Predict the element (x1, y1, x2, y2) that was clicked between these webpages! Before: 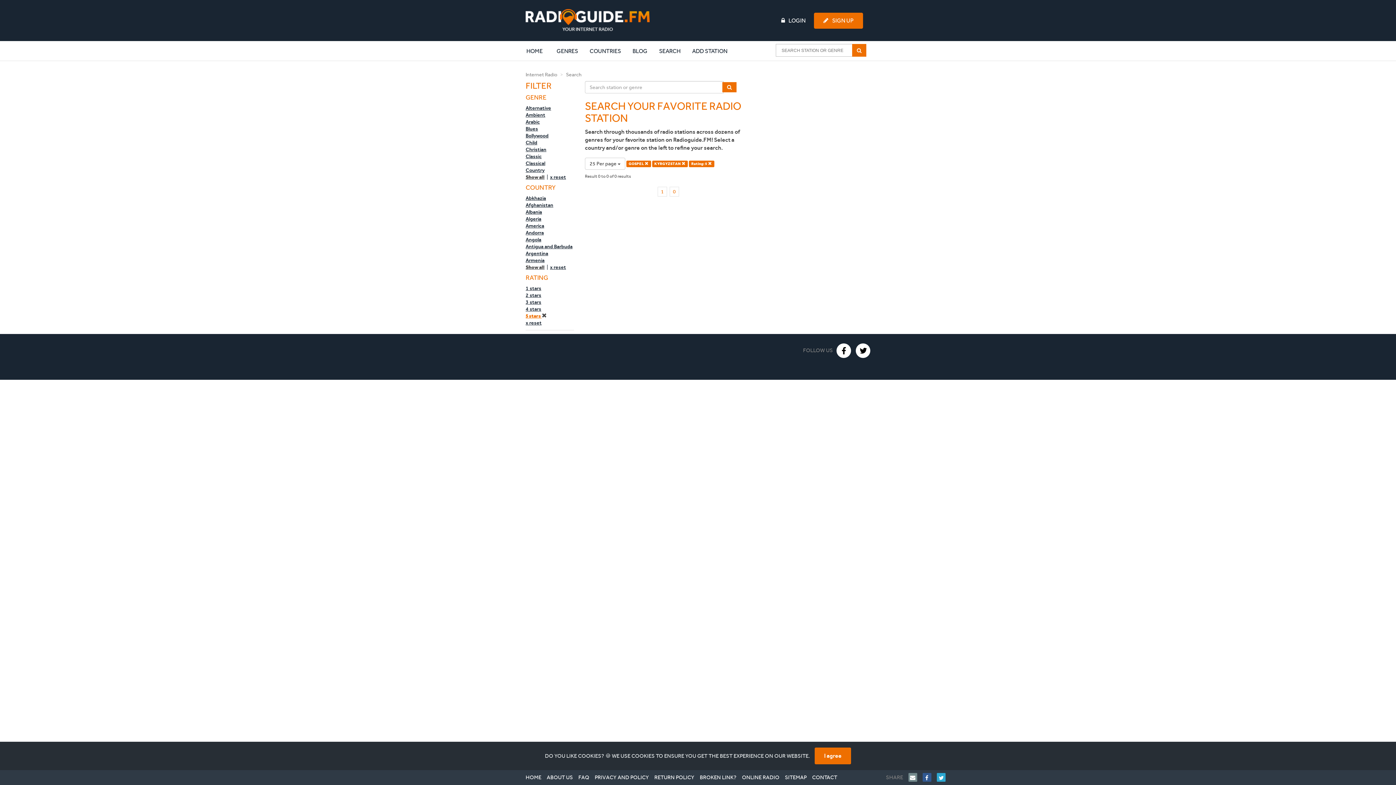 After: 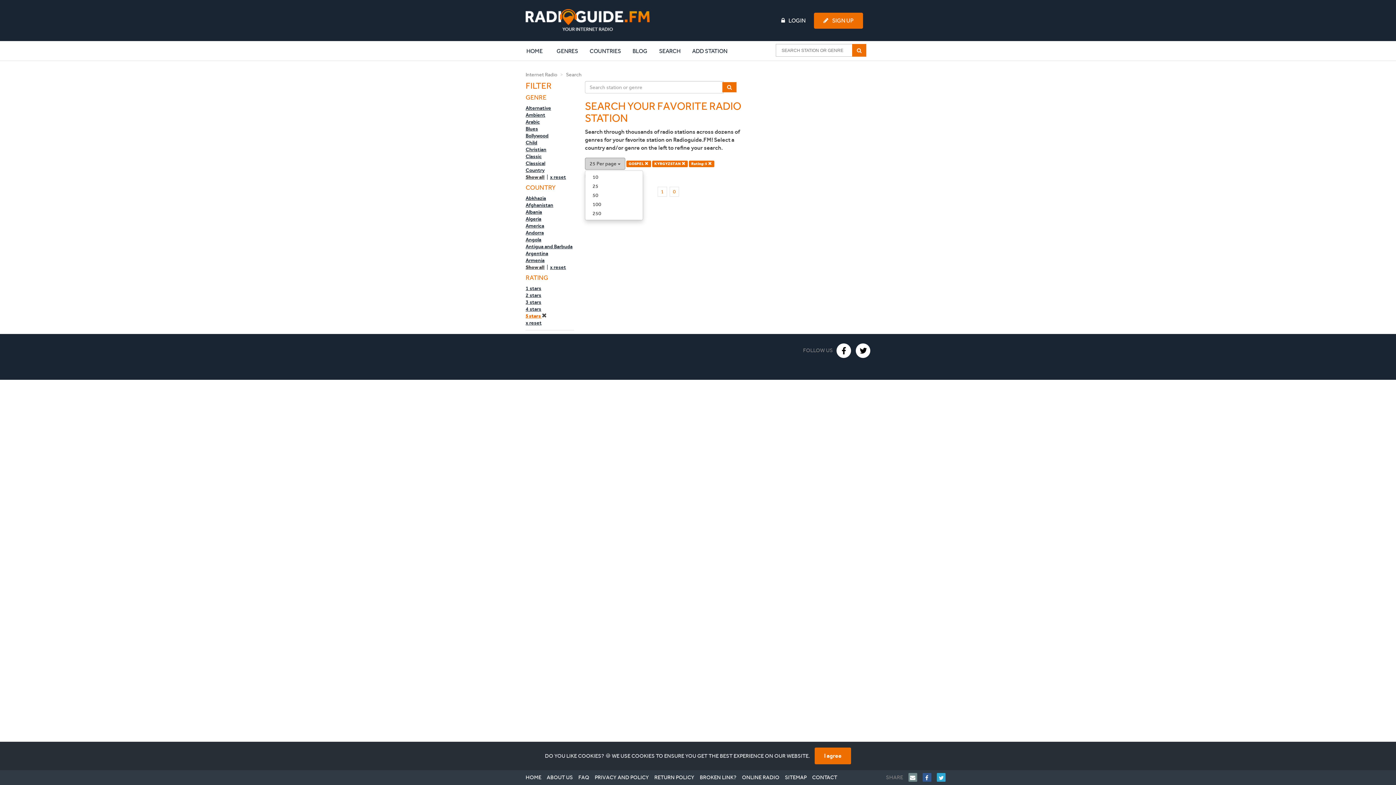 Action: label: 25 Per page  bbox: (585, 157, 625, 169)